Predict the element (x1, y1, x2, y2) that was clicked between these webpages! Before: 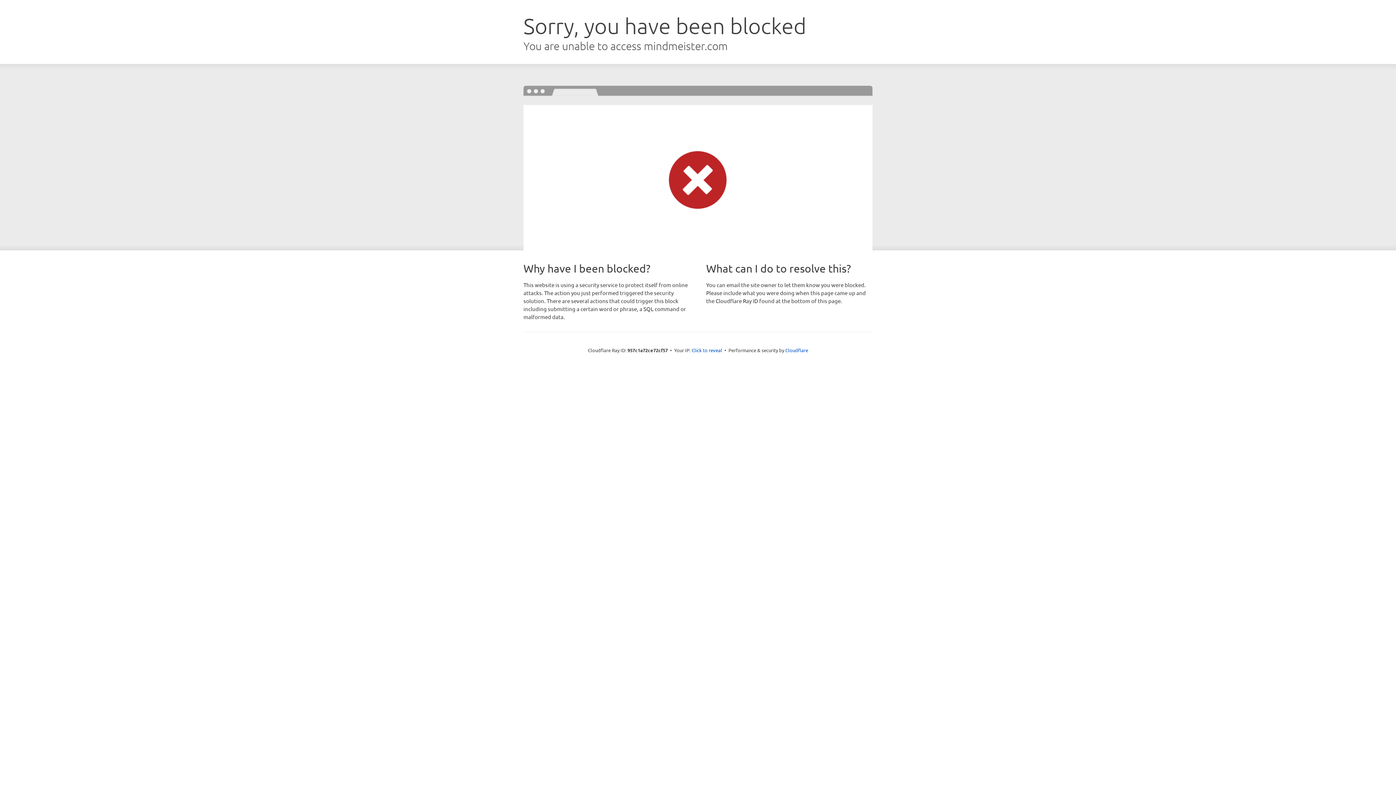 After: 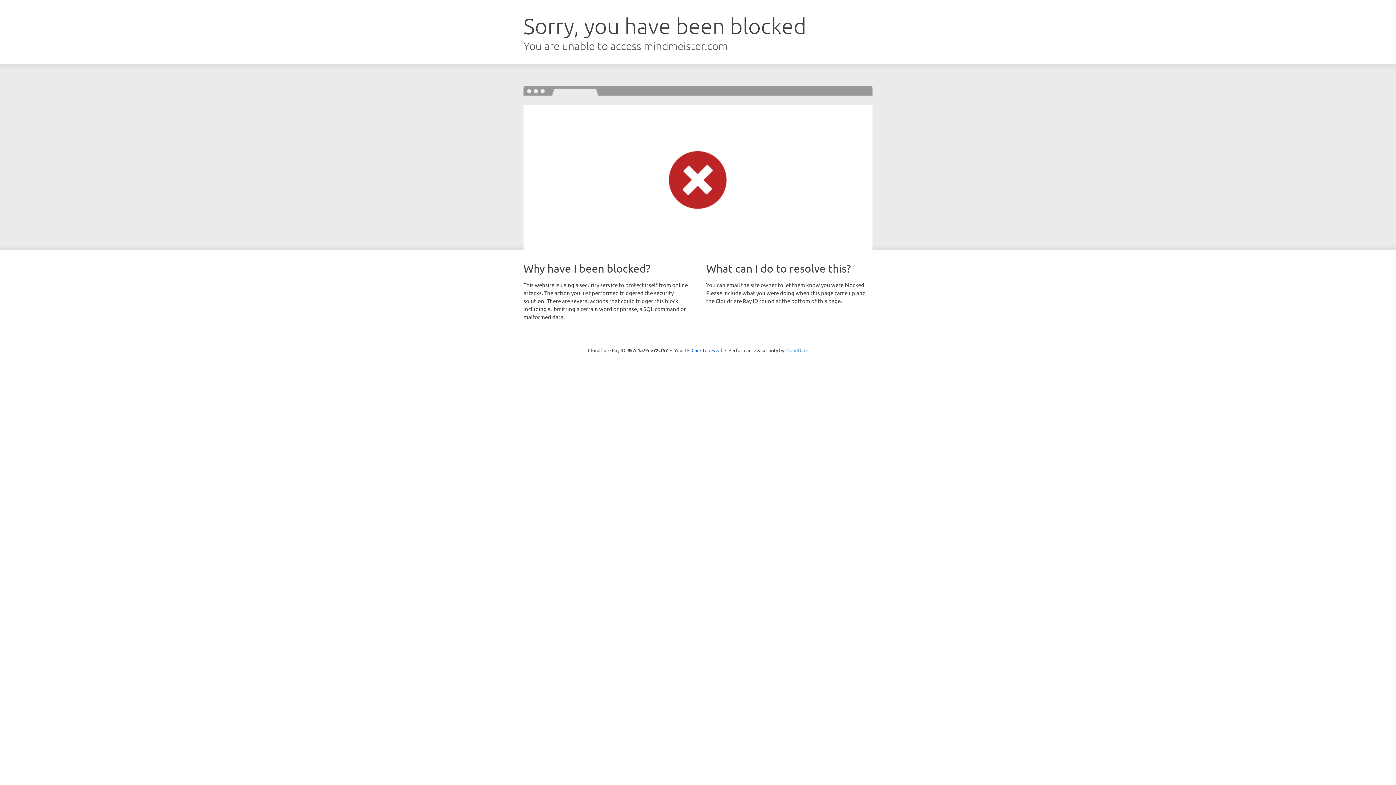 Action: bbox: (785, 347, 808, 353) label: Cloudflare